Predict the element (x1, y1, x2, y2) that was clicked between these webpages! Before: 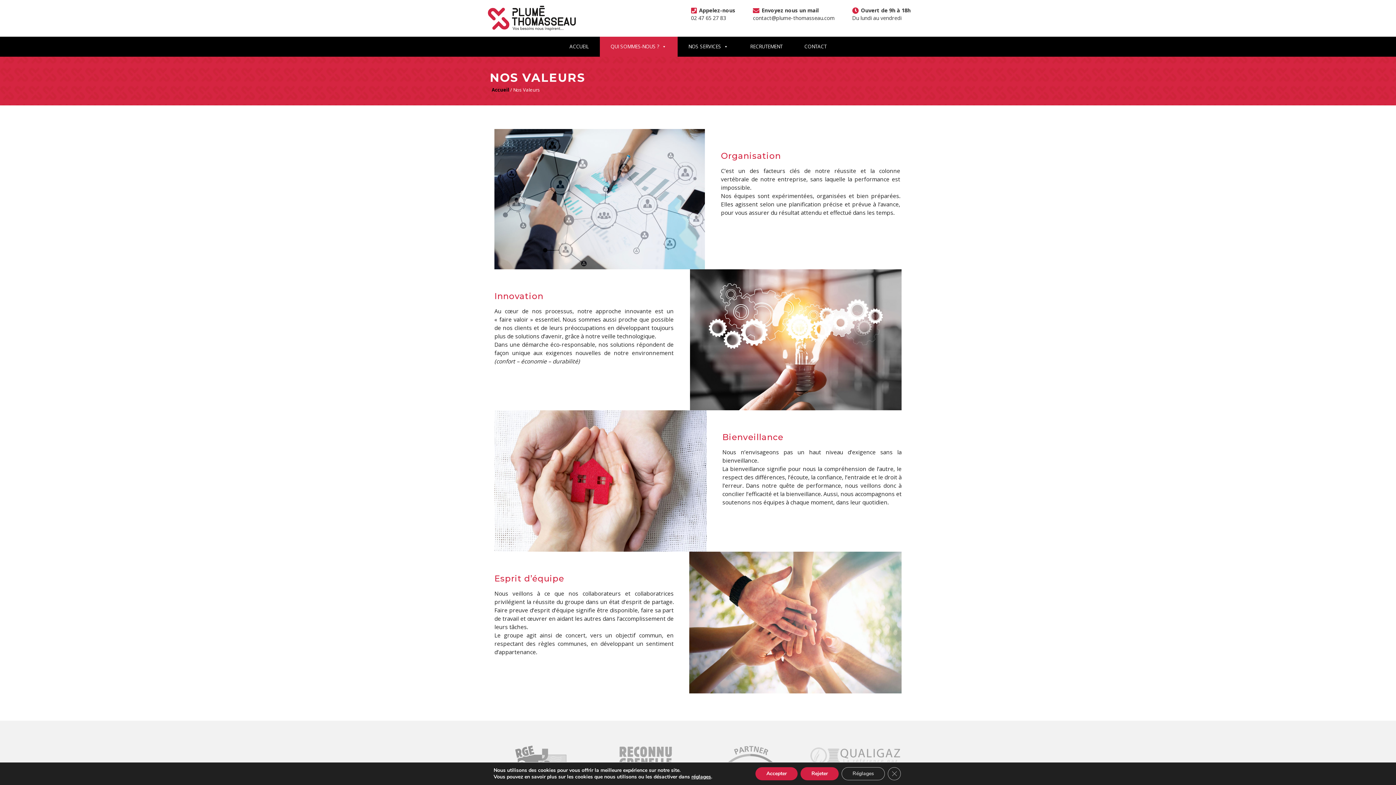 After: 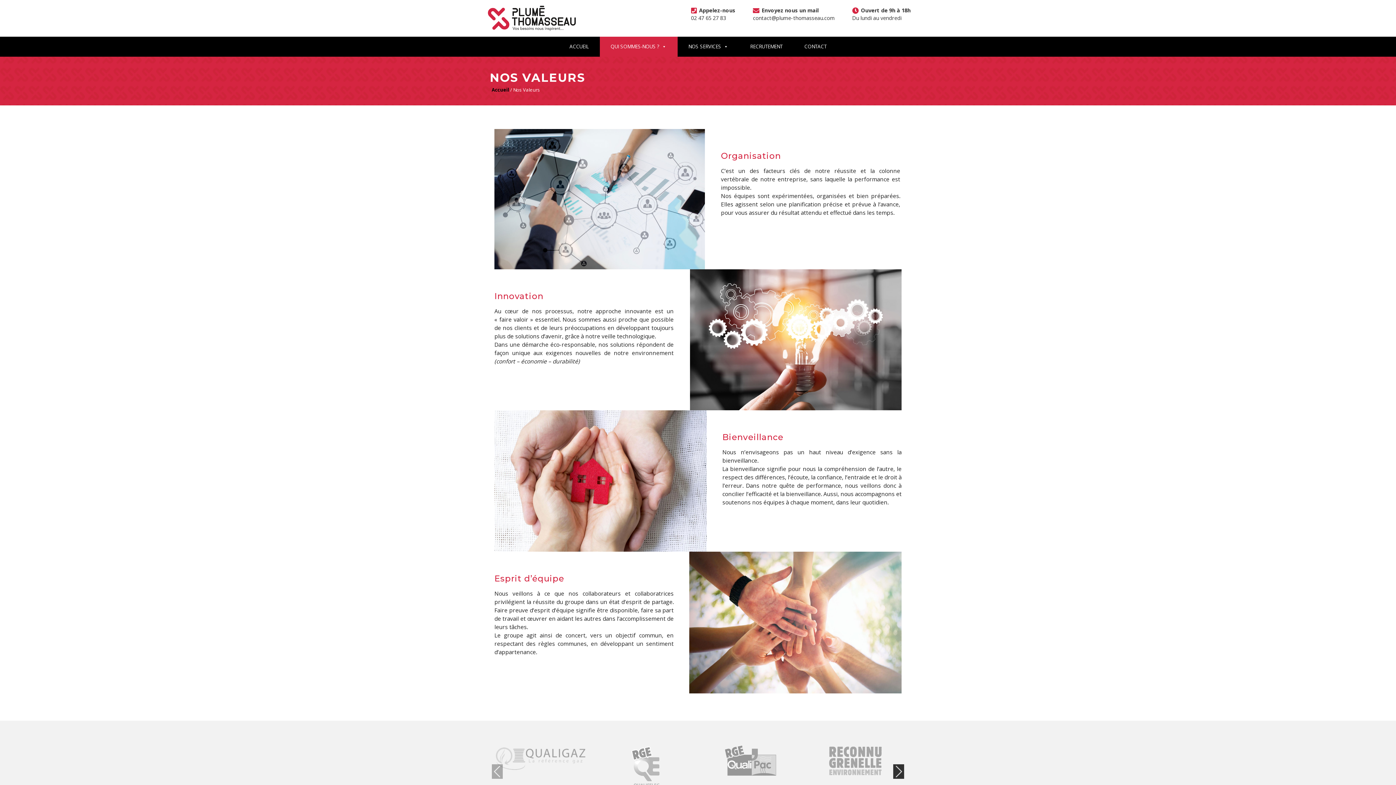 Action: bbox: (888, 767, 901, 780) label: Close GDPR Cookie Banner